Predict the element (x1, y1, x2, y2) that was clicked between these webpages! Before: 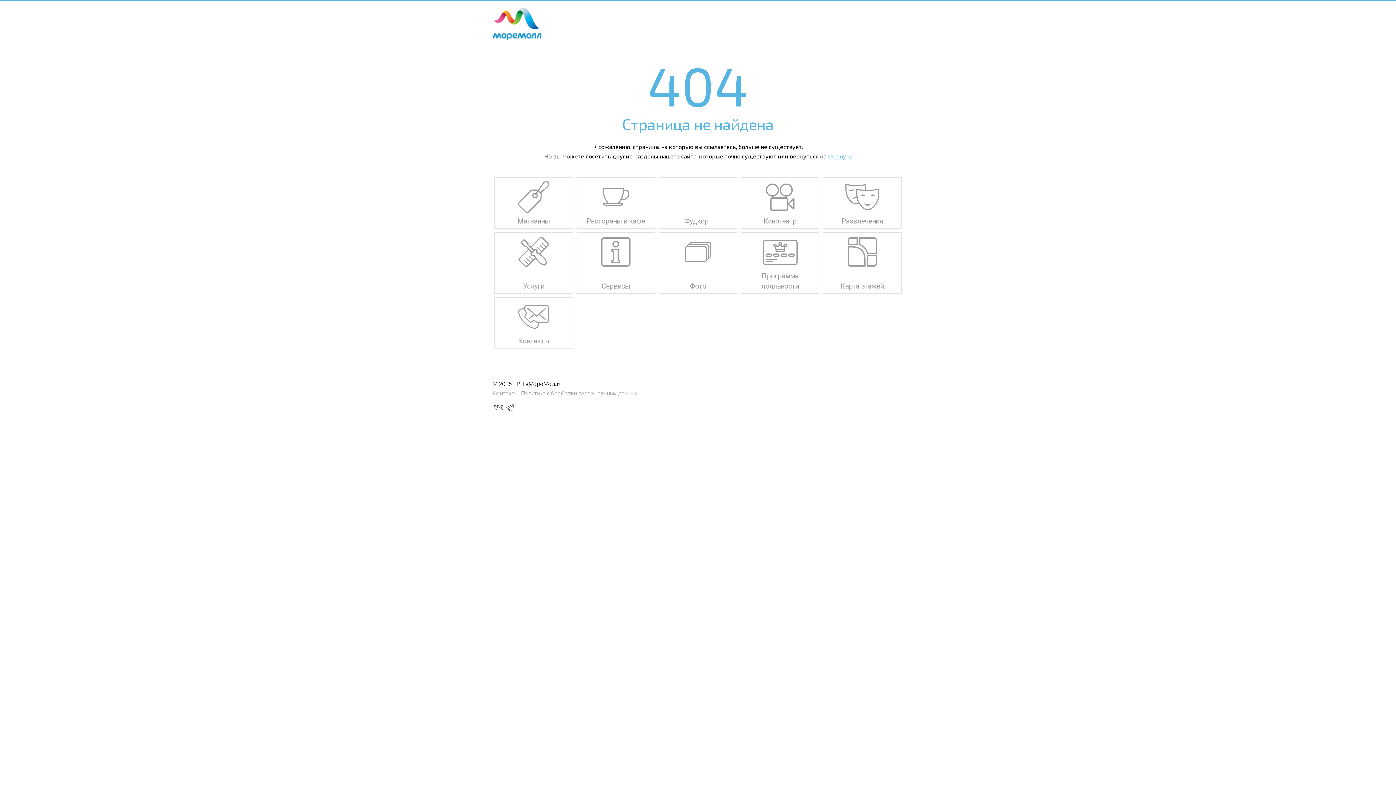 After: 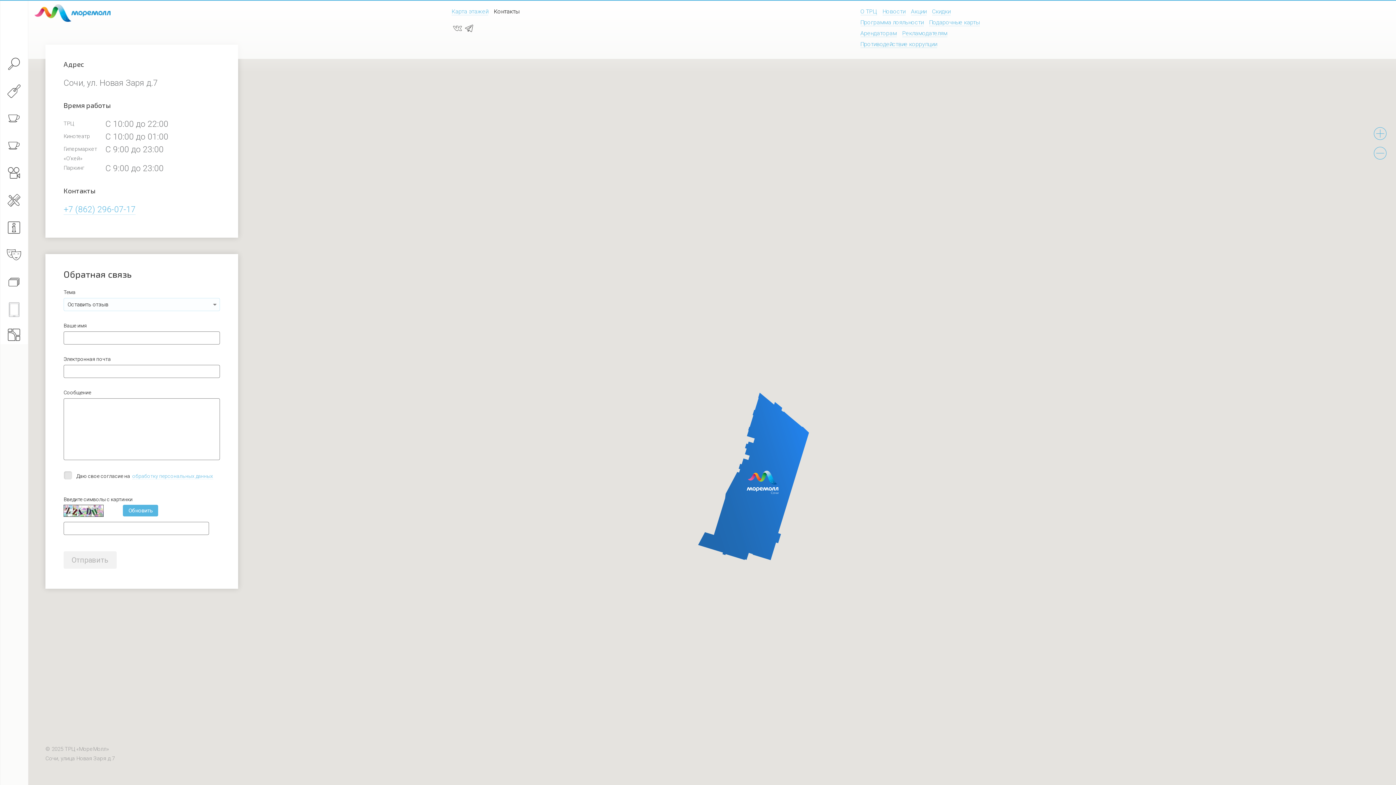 Action: bbox: (494, 297, 572, 348) label: Контакты